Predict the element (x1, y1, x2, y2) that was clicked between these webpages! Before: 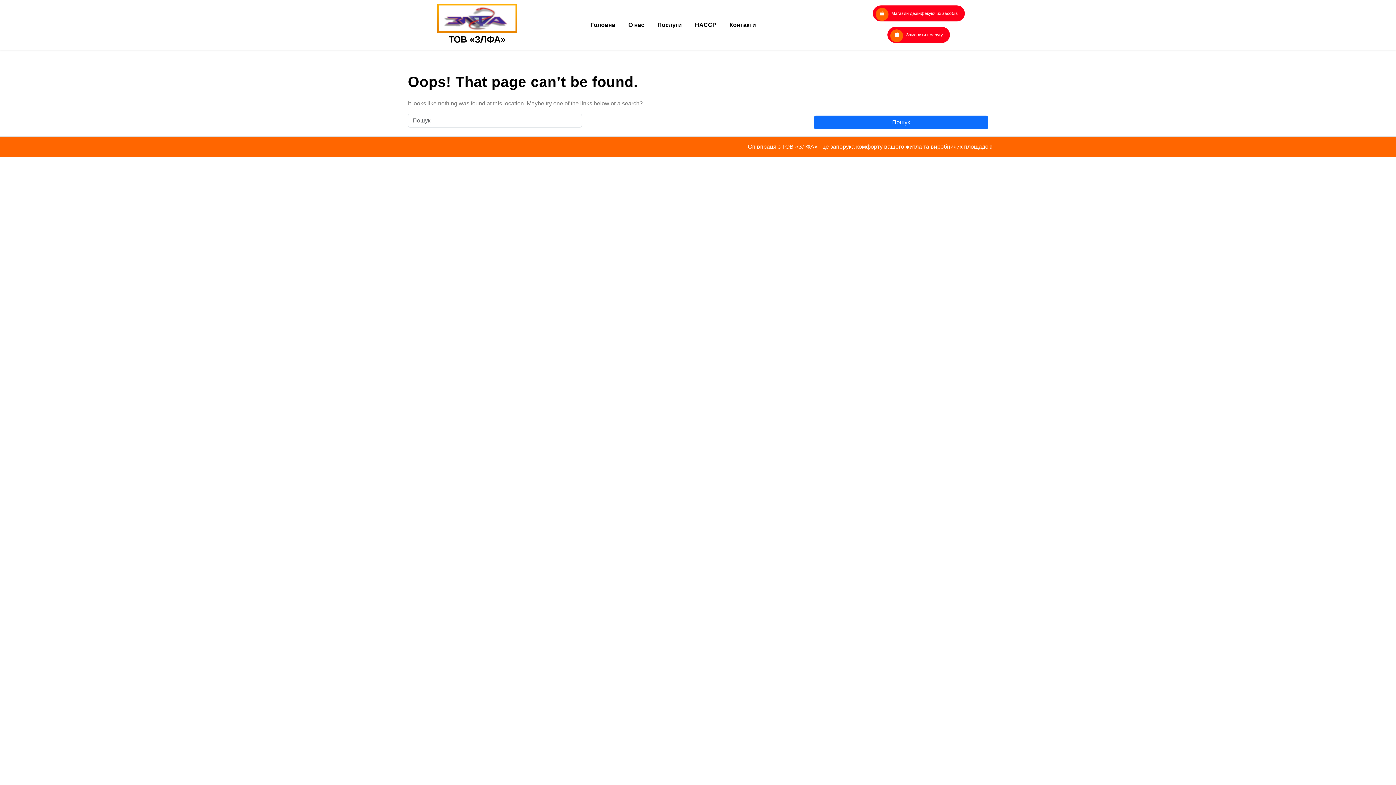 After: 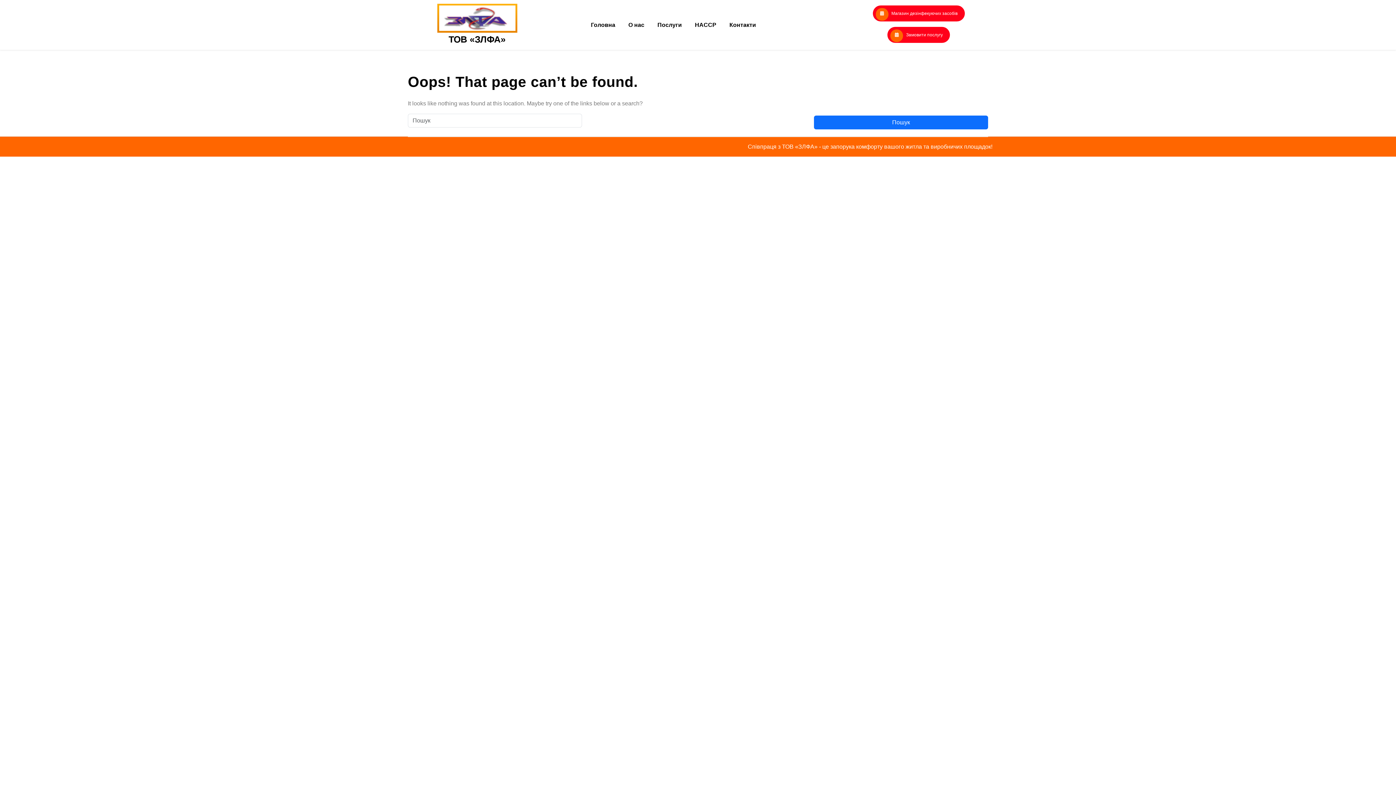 Action: bbox: (887, 26, 950, 42) label: Замовити послугу